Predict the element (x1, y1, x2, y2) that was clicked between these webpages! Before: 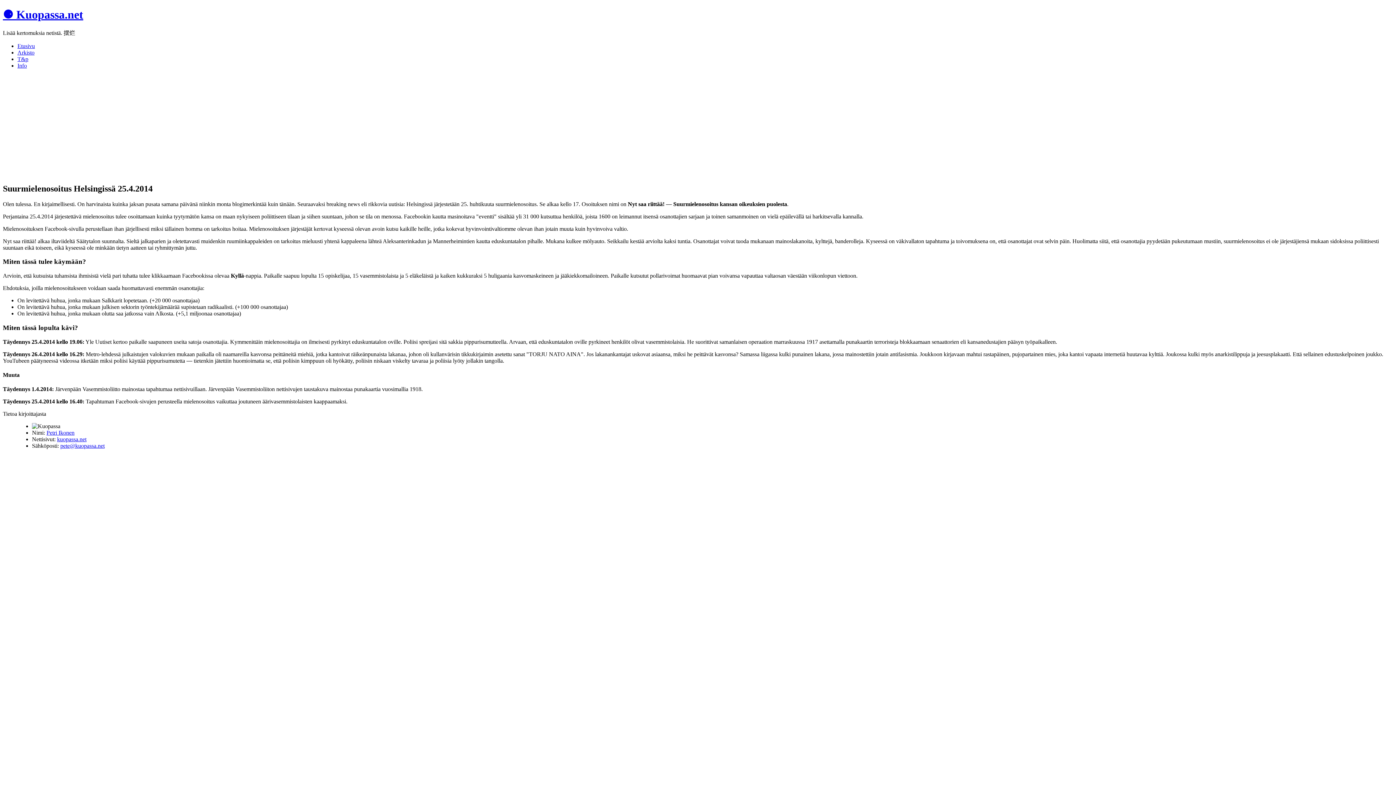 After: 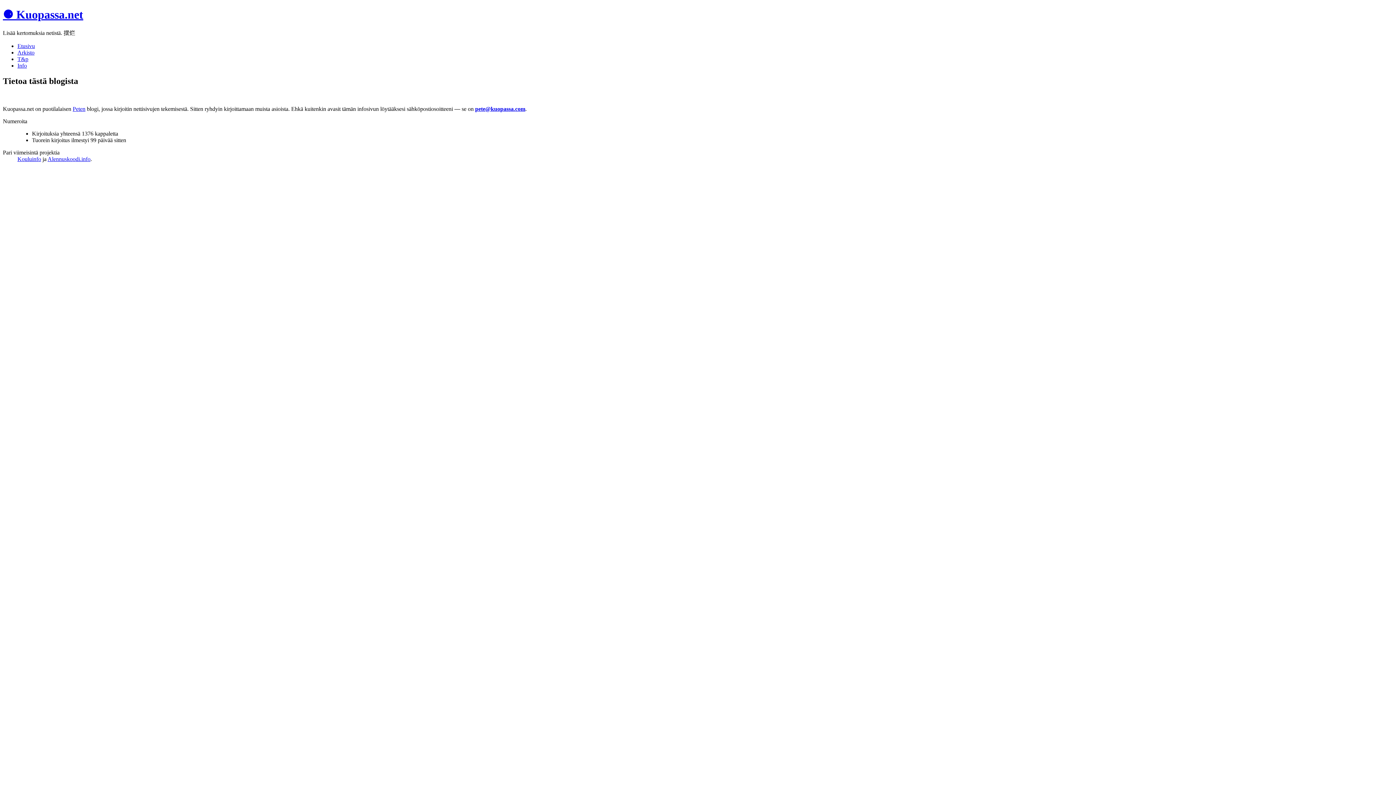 Action: label: Info bbox: (17, 62, 26, 68)